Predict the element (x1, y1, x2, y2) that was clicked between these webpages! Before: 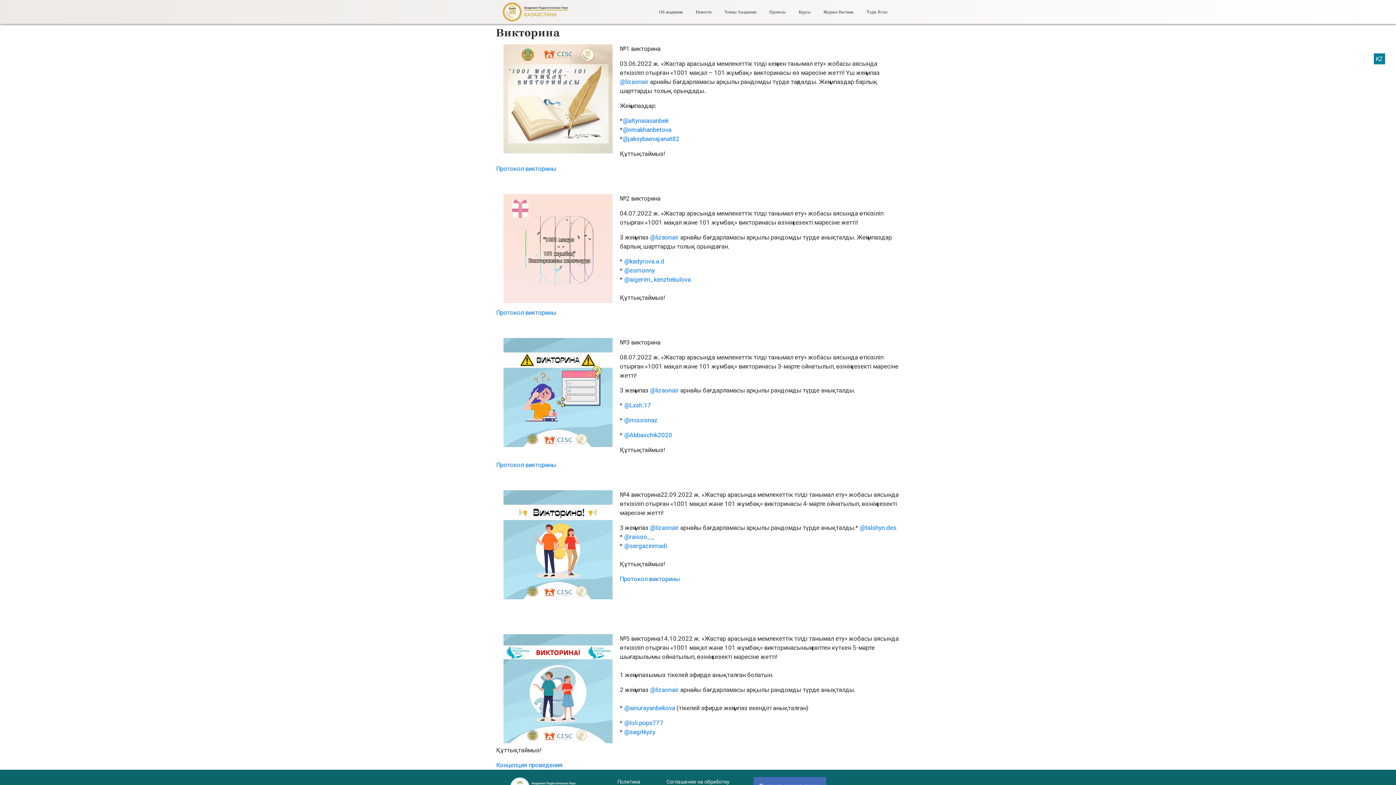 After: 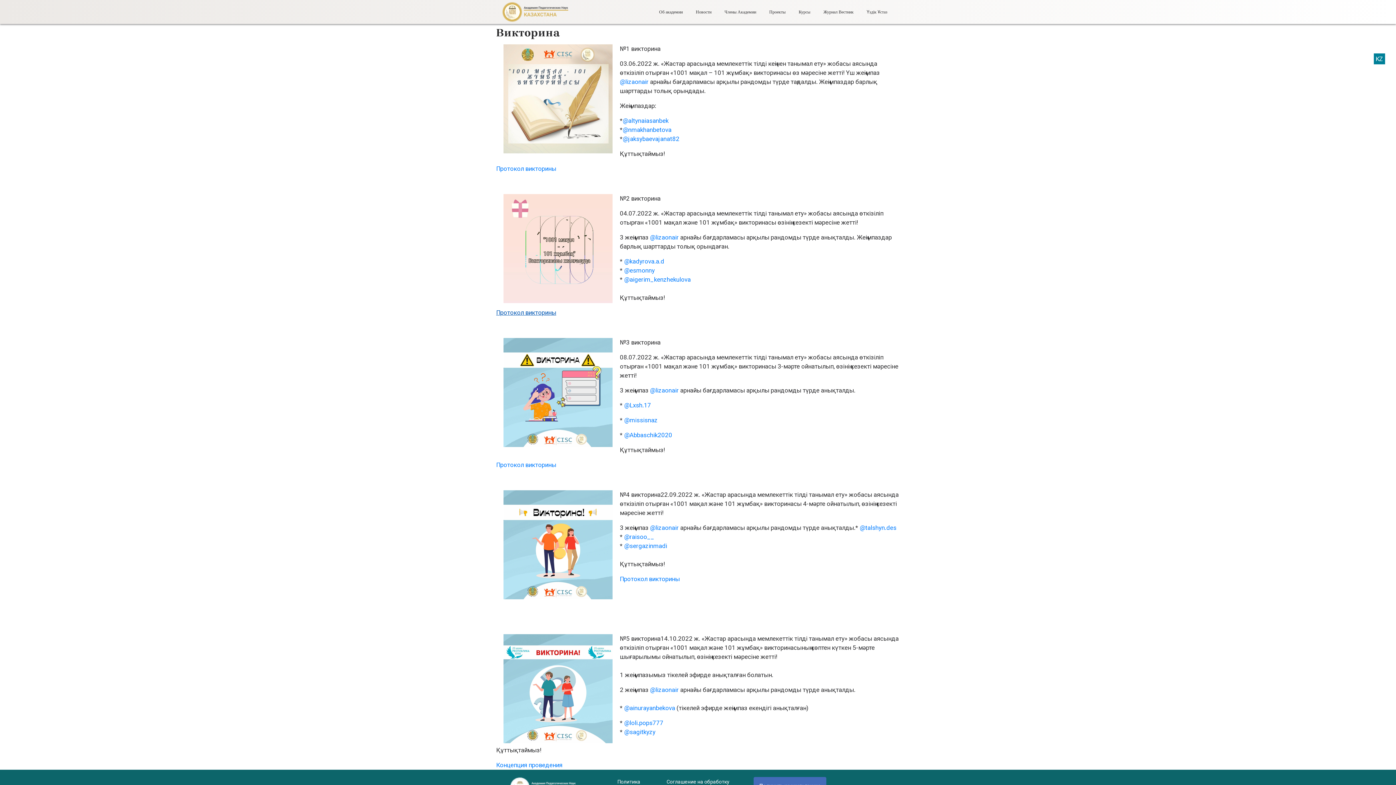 Action: bbox: (496, 309, 556, 316) label: Протокол викторины